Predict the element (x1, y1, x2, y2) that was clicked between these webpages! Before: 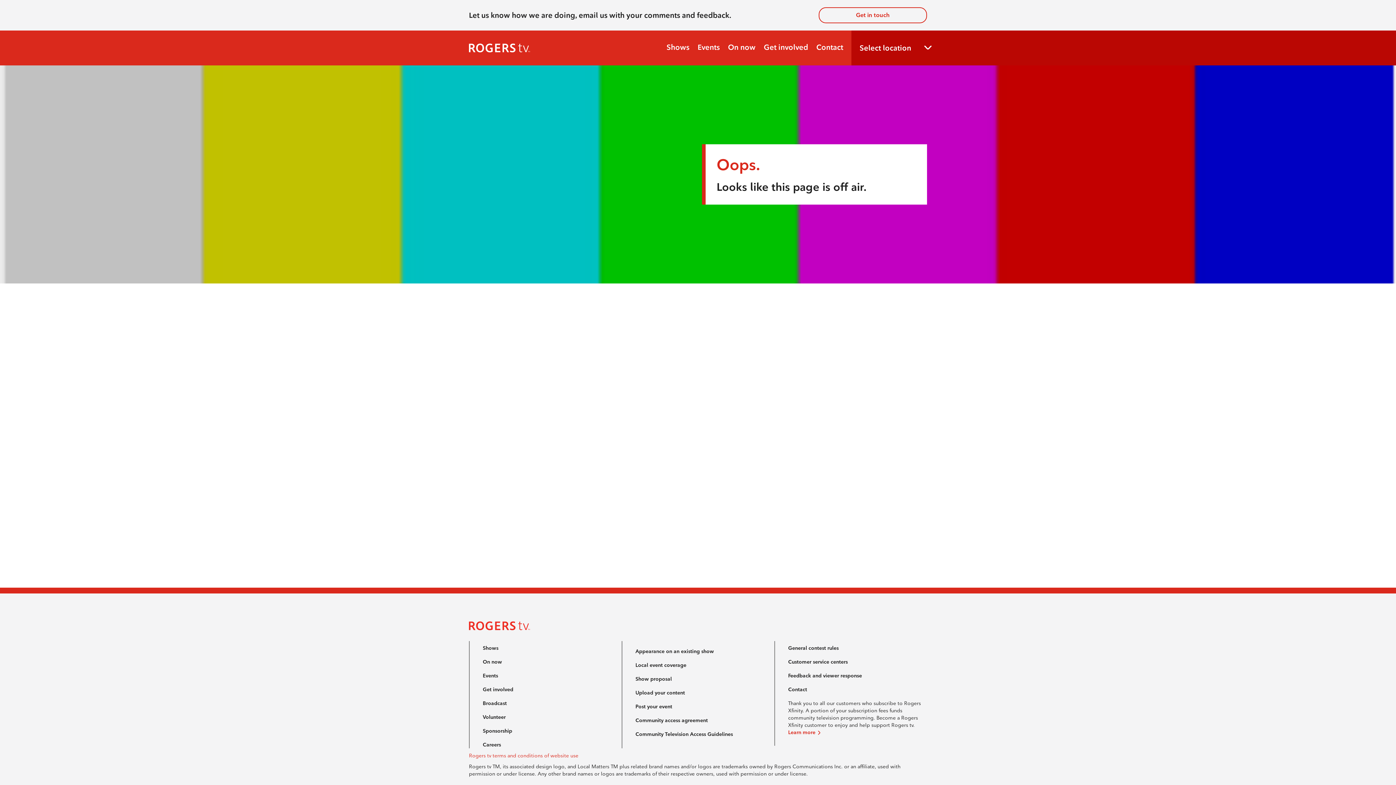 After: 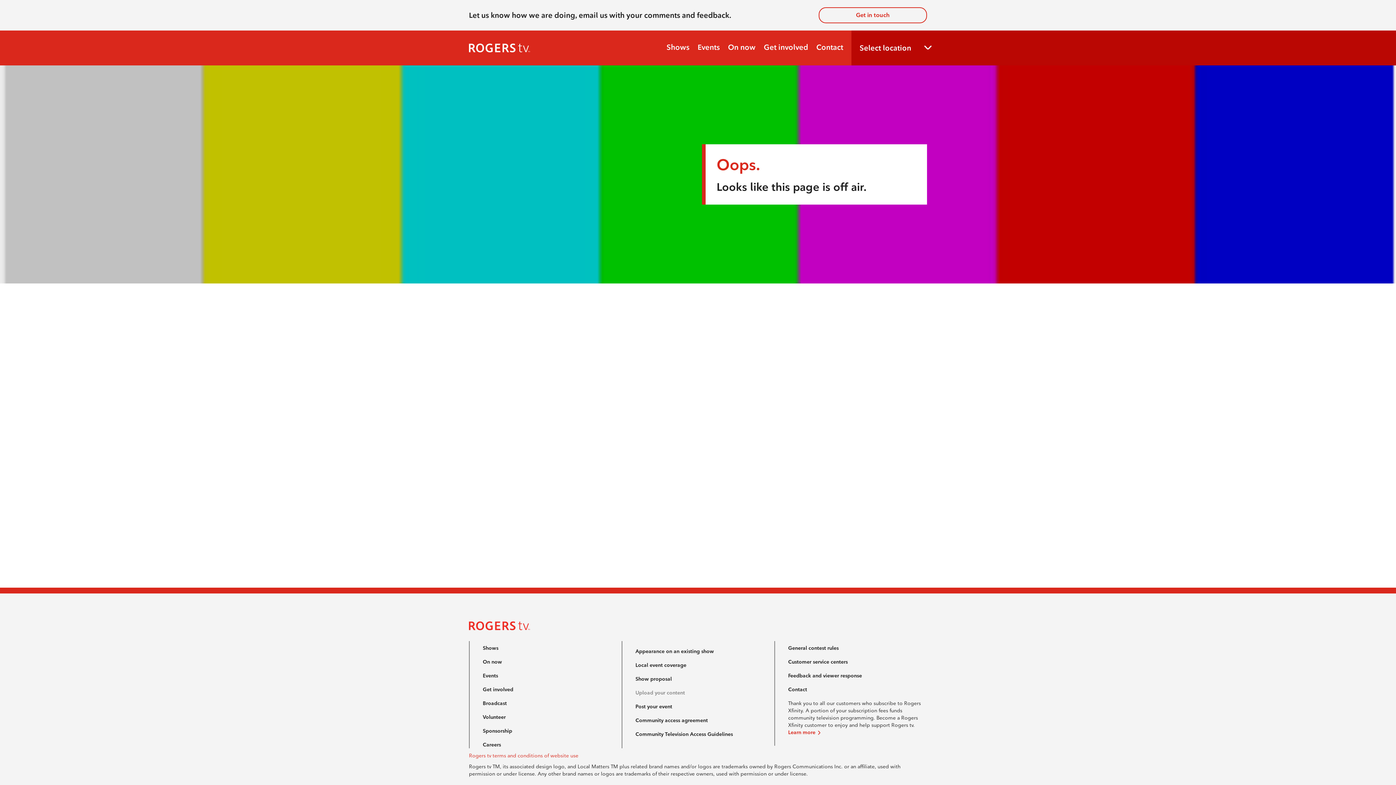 Action: label: Upload your content bbox: (635, 689, 685, 696)